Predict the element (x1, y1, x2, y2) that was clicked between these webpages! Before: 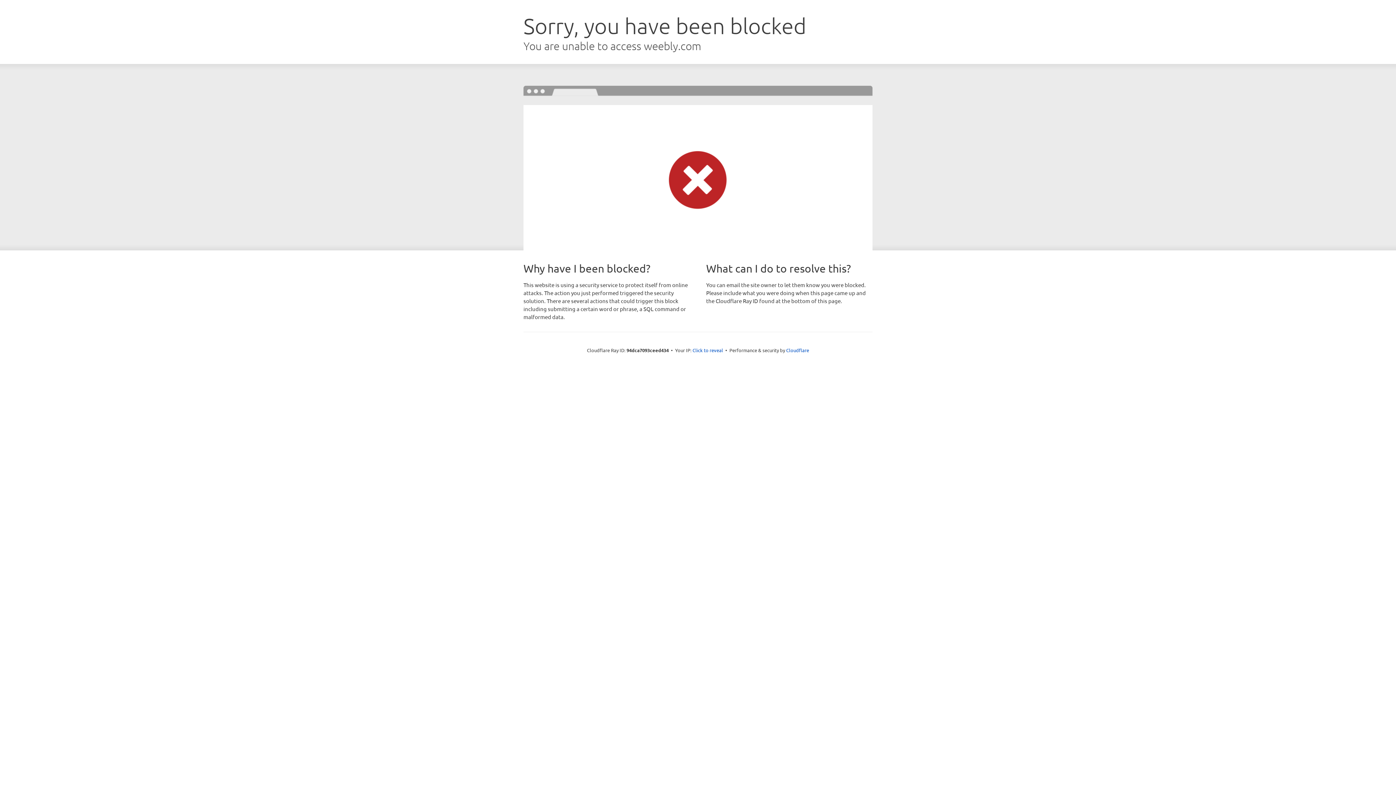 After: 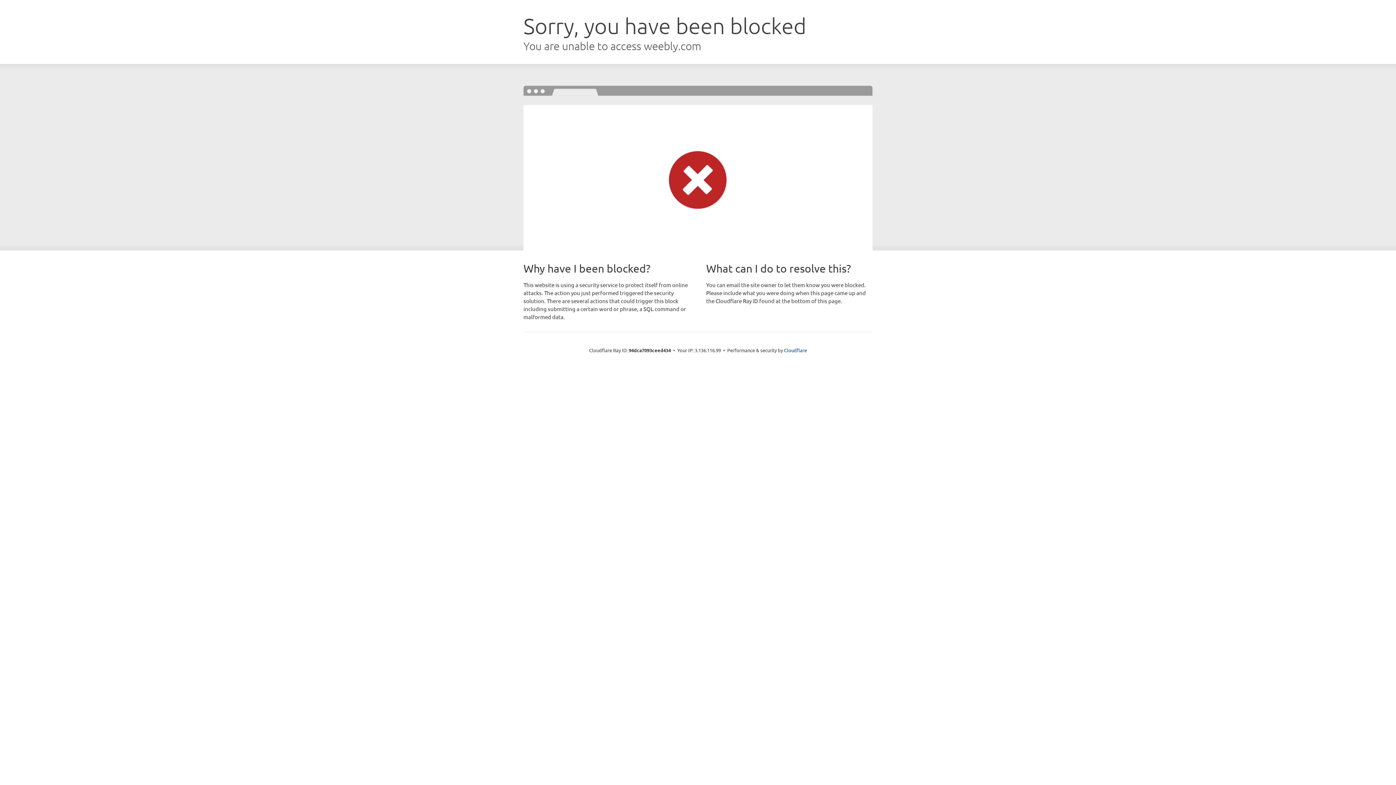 Action: bbox: (692, 346, 723, 353) label: Click to reveal